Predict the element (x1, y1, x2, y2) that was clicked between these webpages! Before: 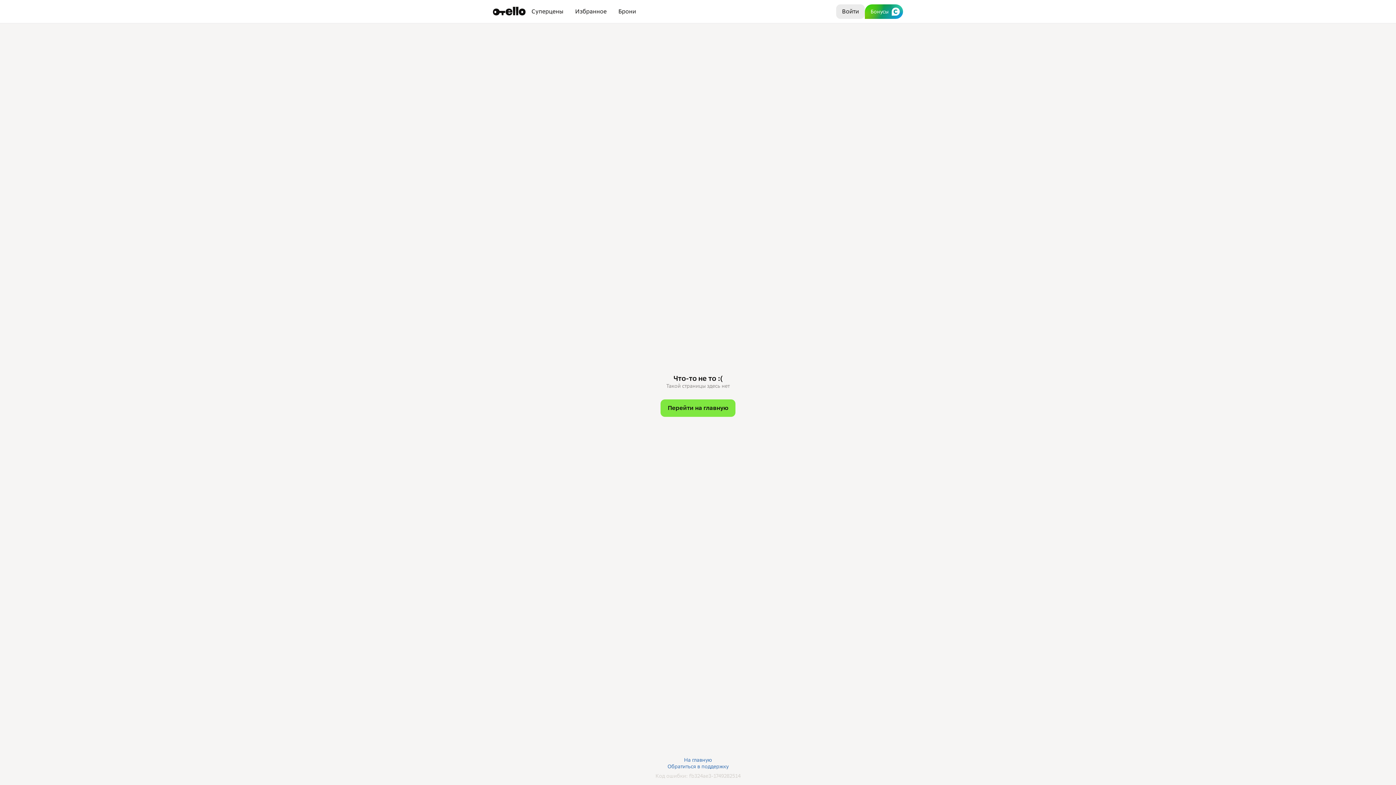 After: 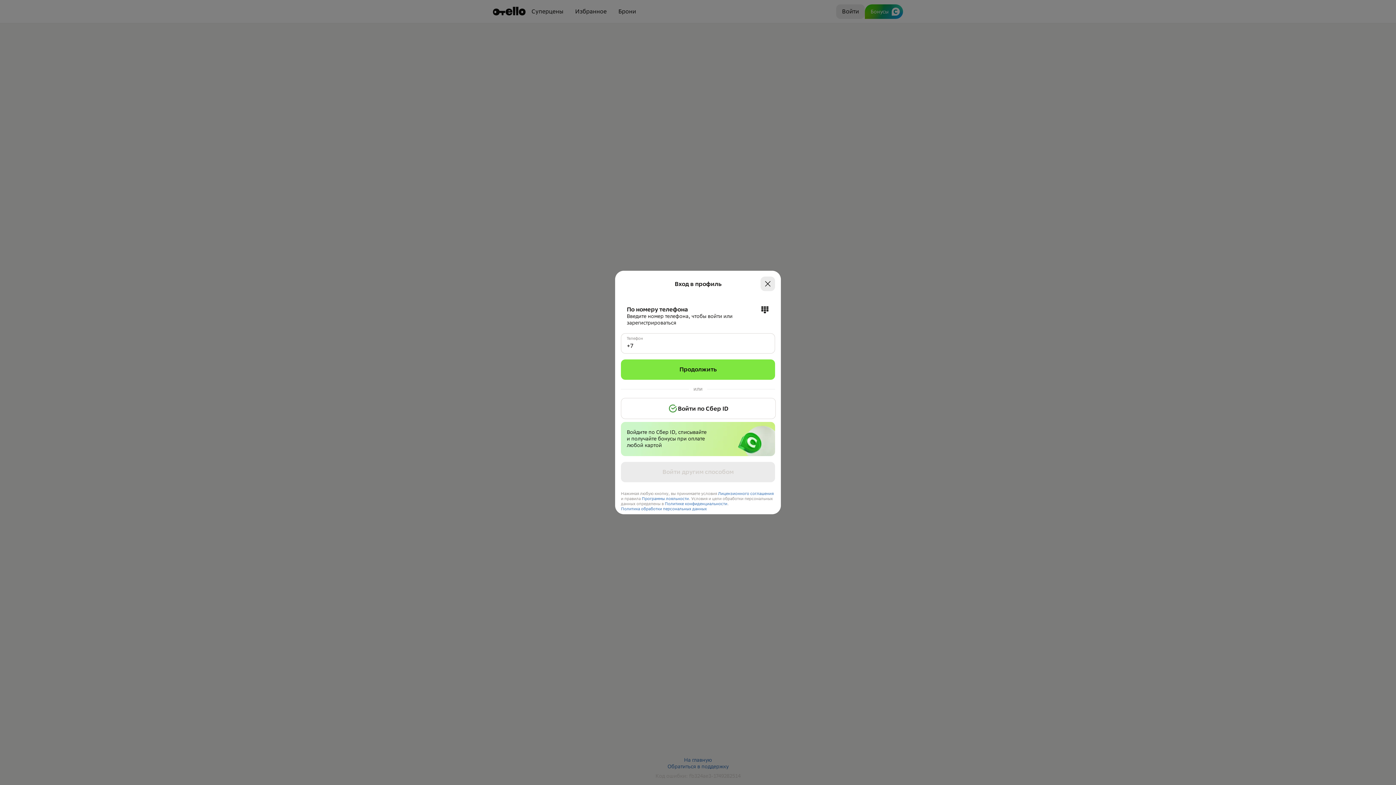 Action: bbox: (836, 4, 864, 18) label: Войти